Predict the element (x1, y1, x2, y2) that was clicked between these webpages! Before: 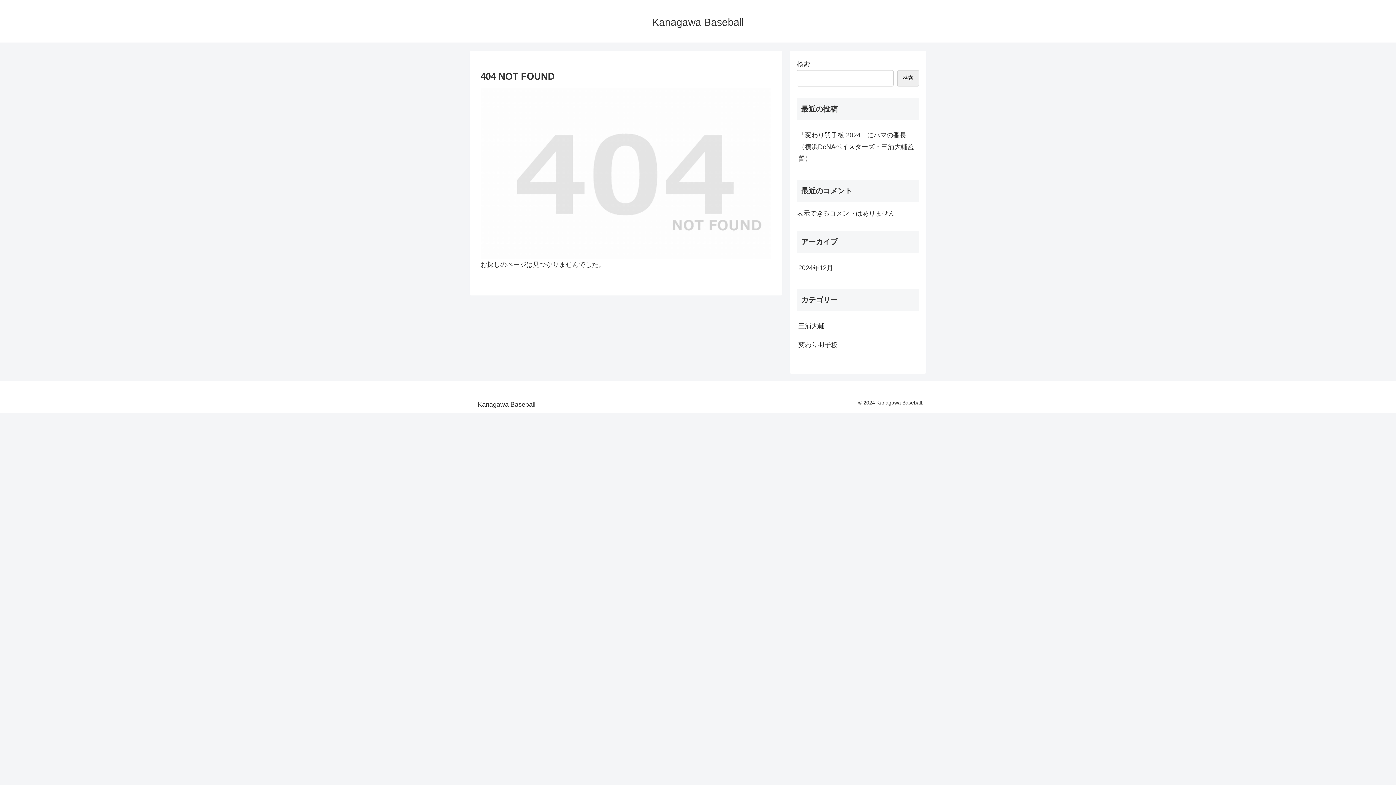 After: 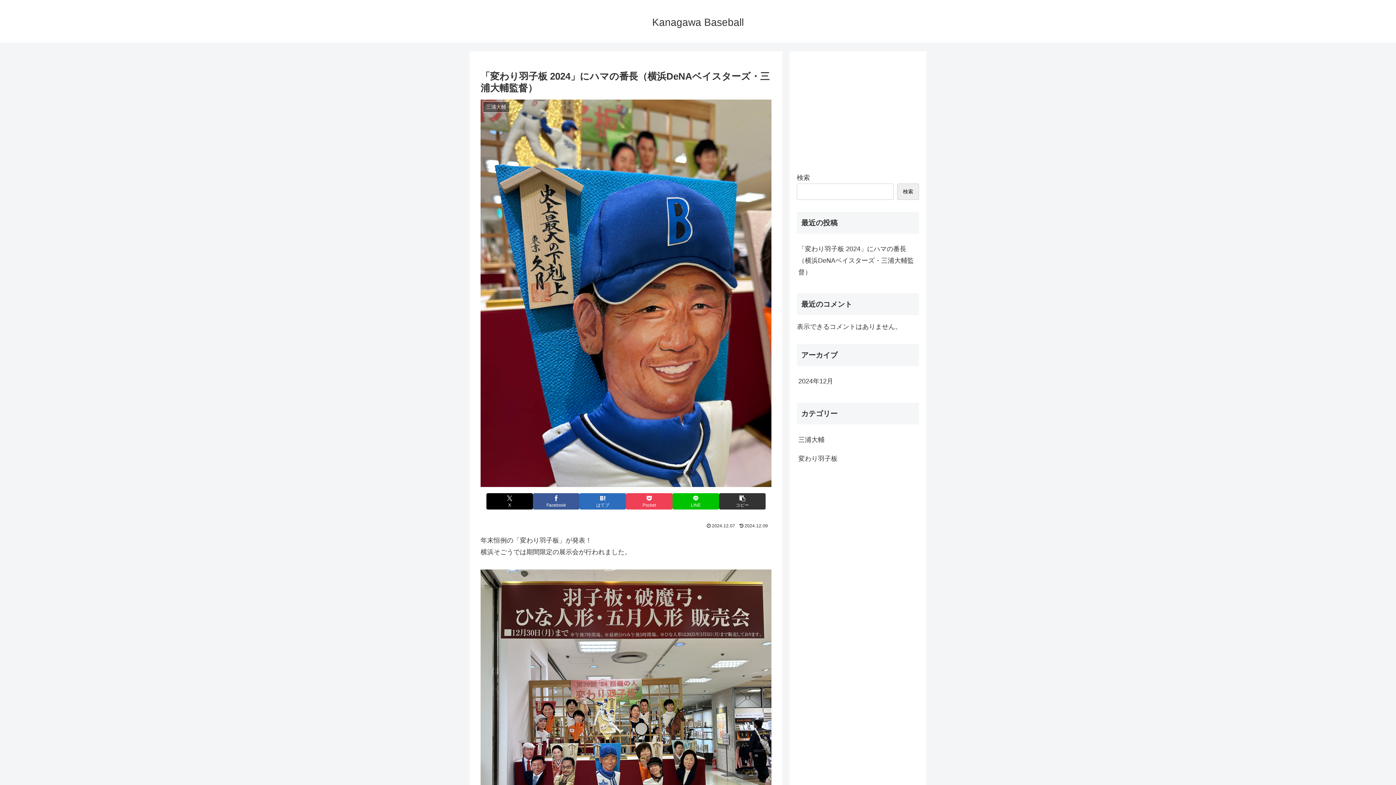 Action: label: 「変わり羽子板 2024」にハマの番長（横浜DeNAベイスターズ・三浦大輔監督） bbox: (797, 125, 919, 168)